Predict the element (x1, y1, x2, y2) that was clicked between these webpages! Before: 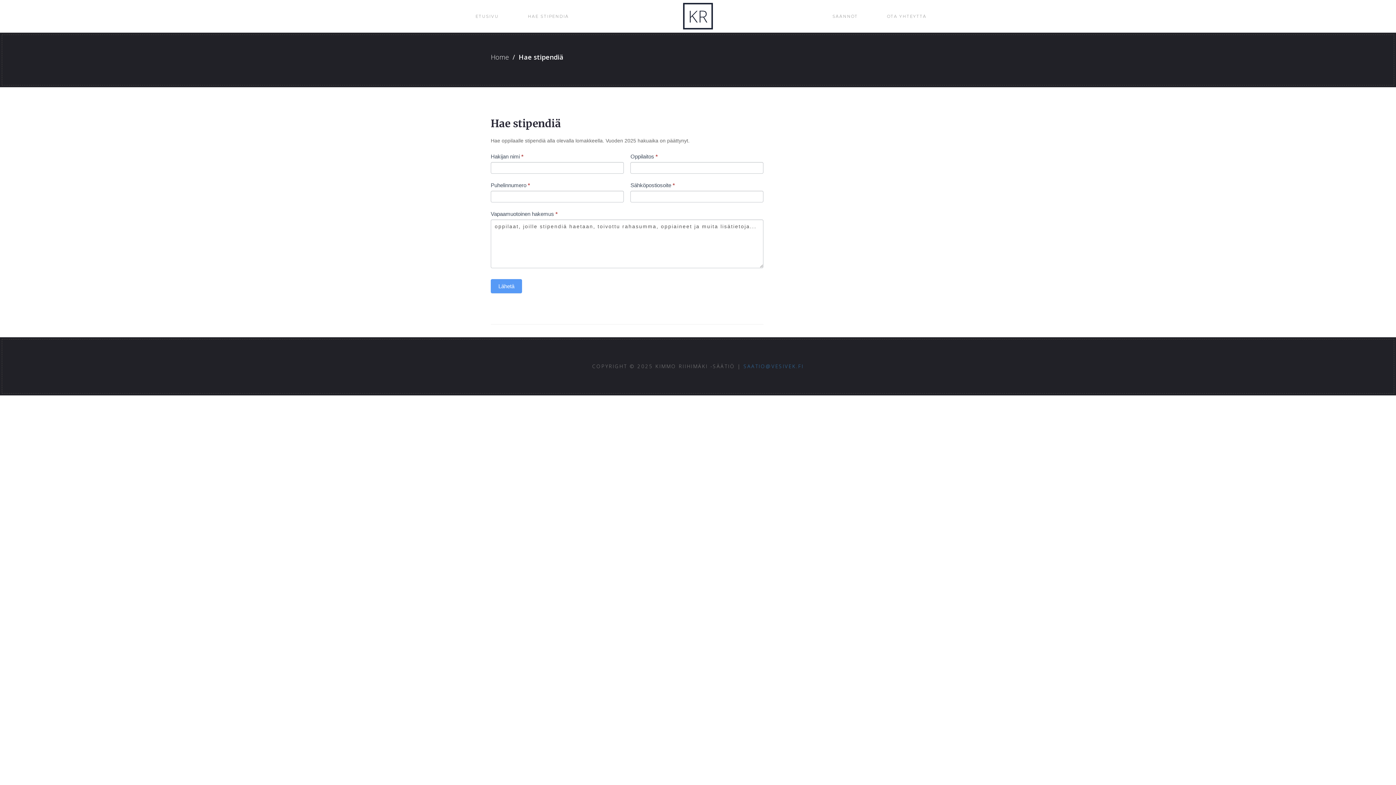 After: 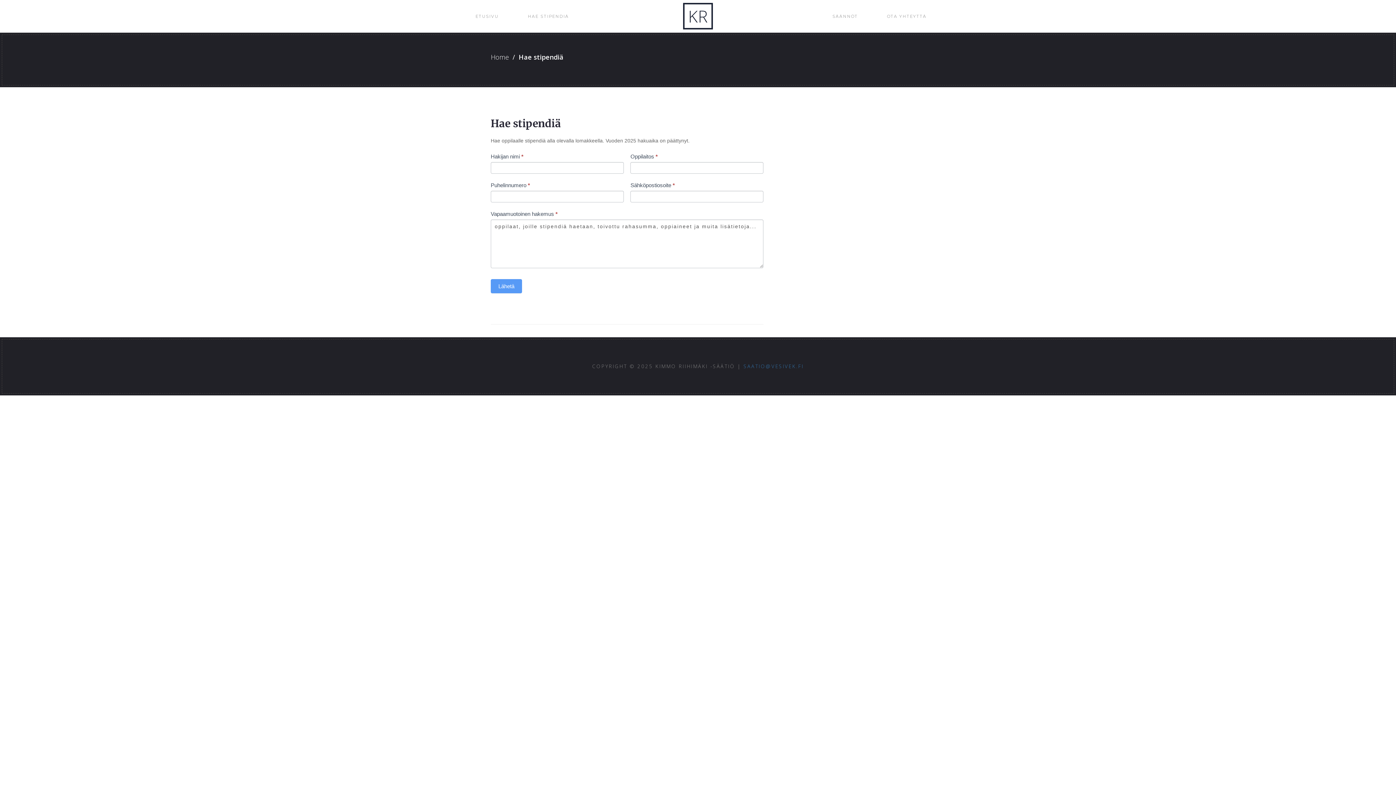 Action: bbox: (522, 7, 574, 25) label: HAE STIPENDIÄ